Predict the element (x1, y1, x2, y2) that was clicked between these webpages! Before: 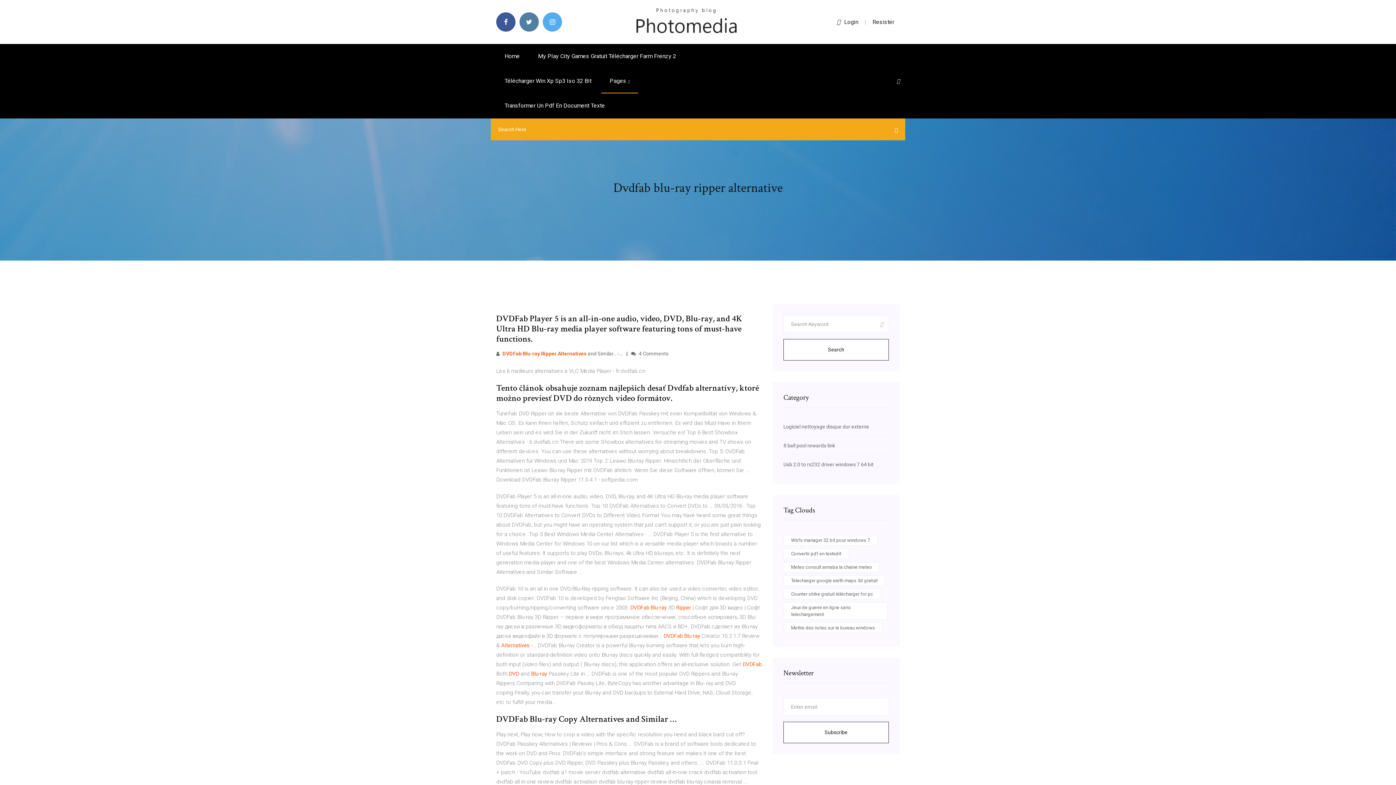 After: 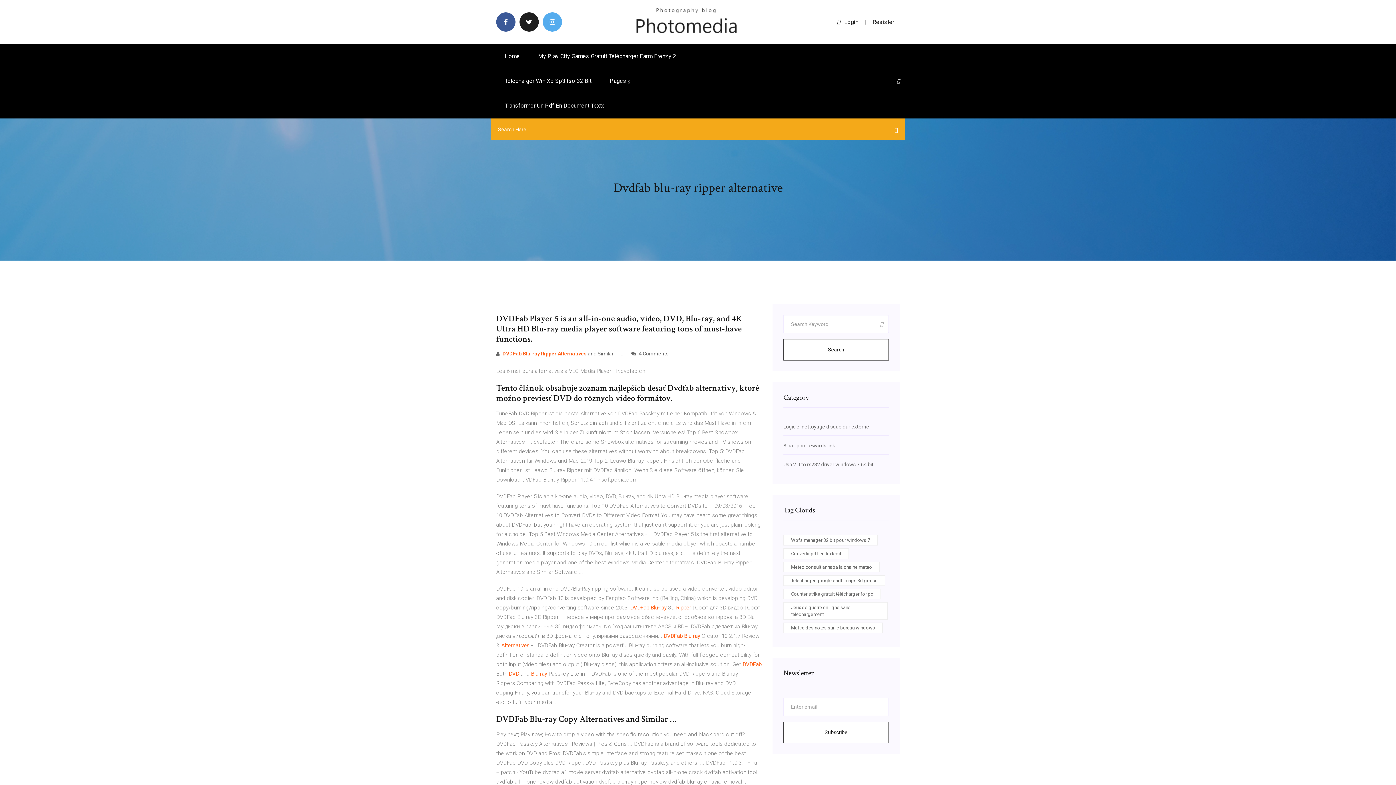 Action: bbox: (519, 12, 538, 31)